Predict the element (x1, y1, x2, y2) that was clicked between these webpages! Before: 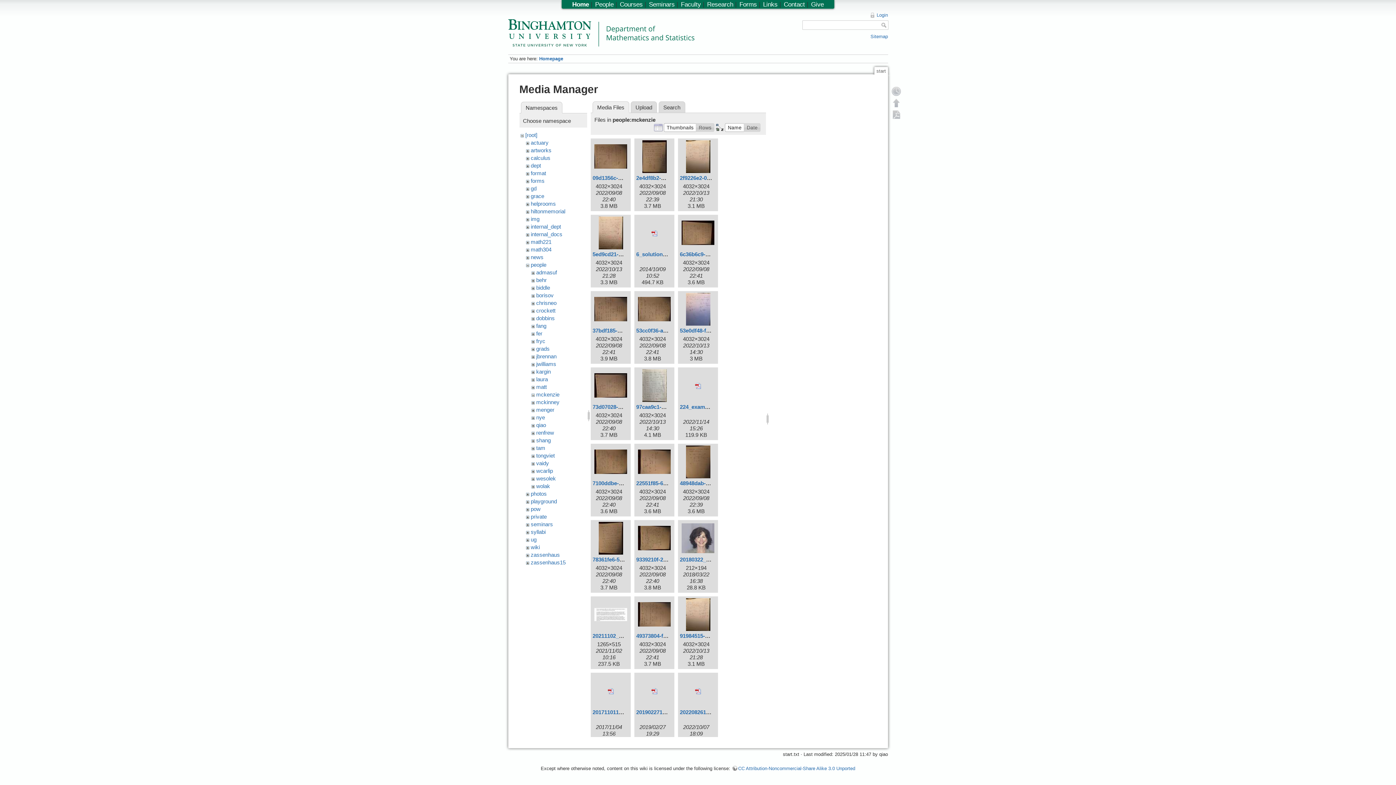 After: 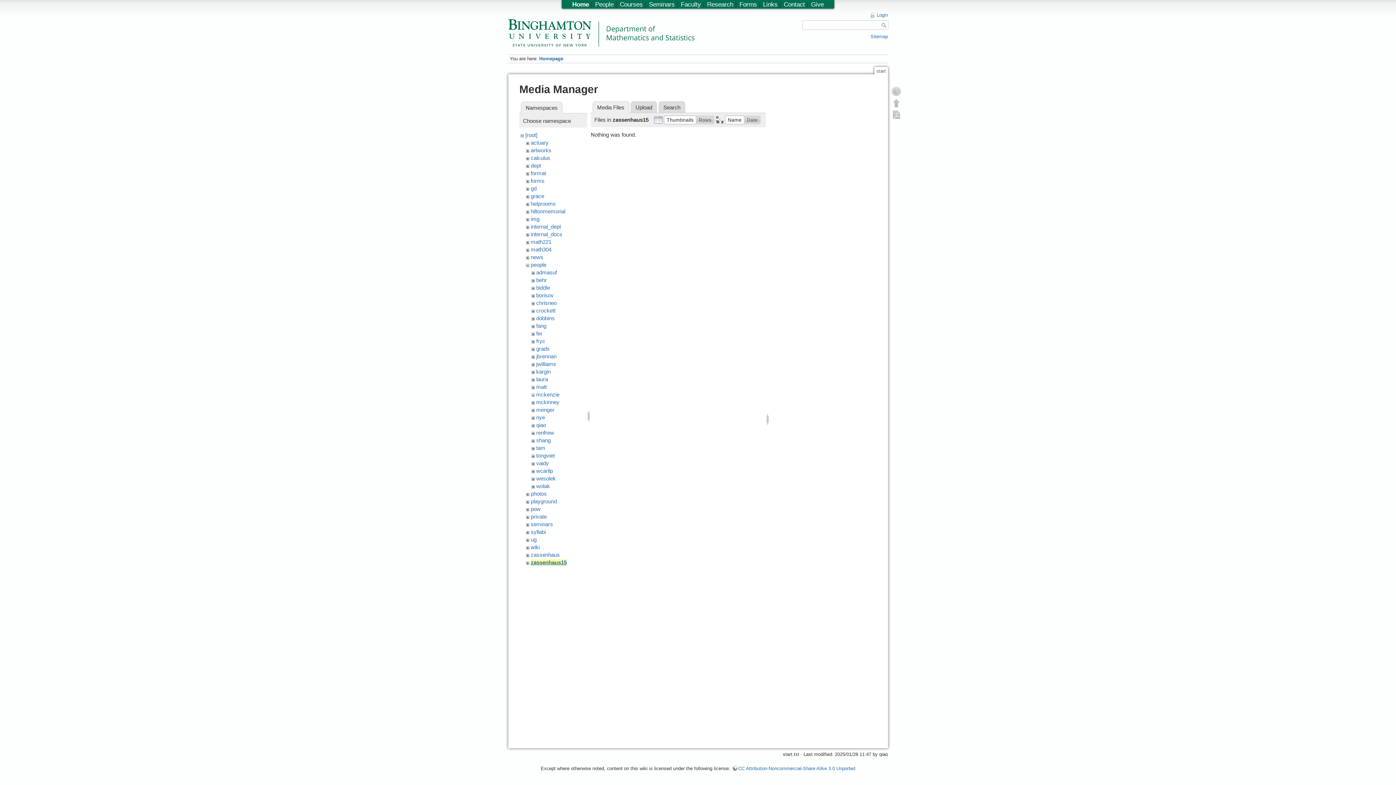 Action: label: zassenhaus15 bbox: (530, 559, 565, 565)